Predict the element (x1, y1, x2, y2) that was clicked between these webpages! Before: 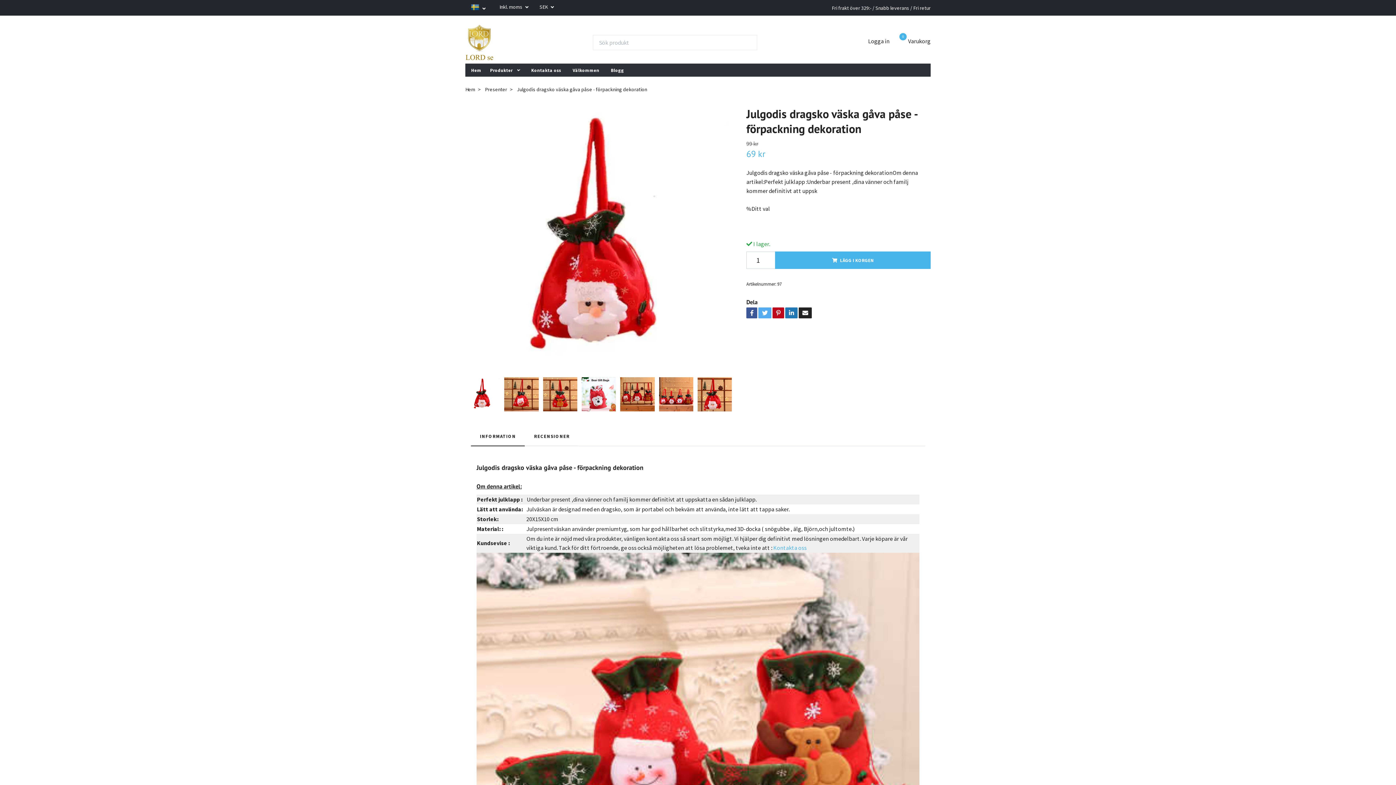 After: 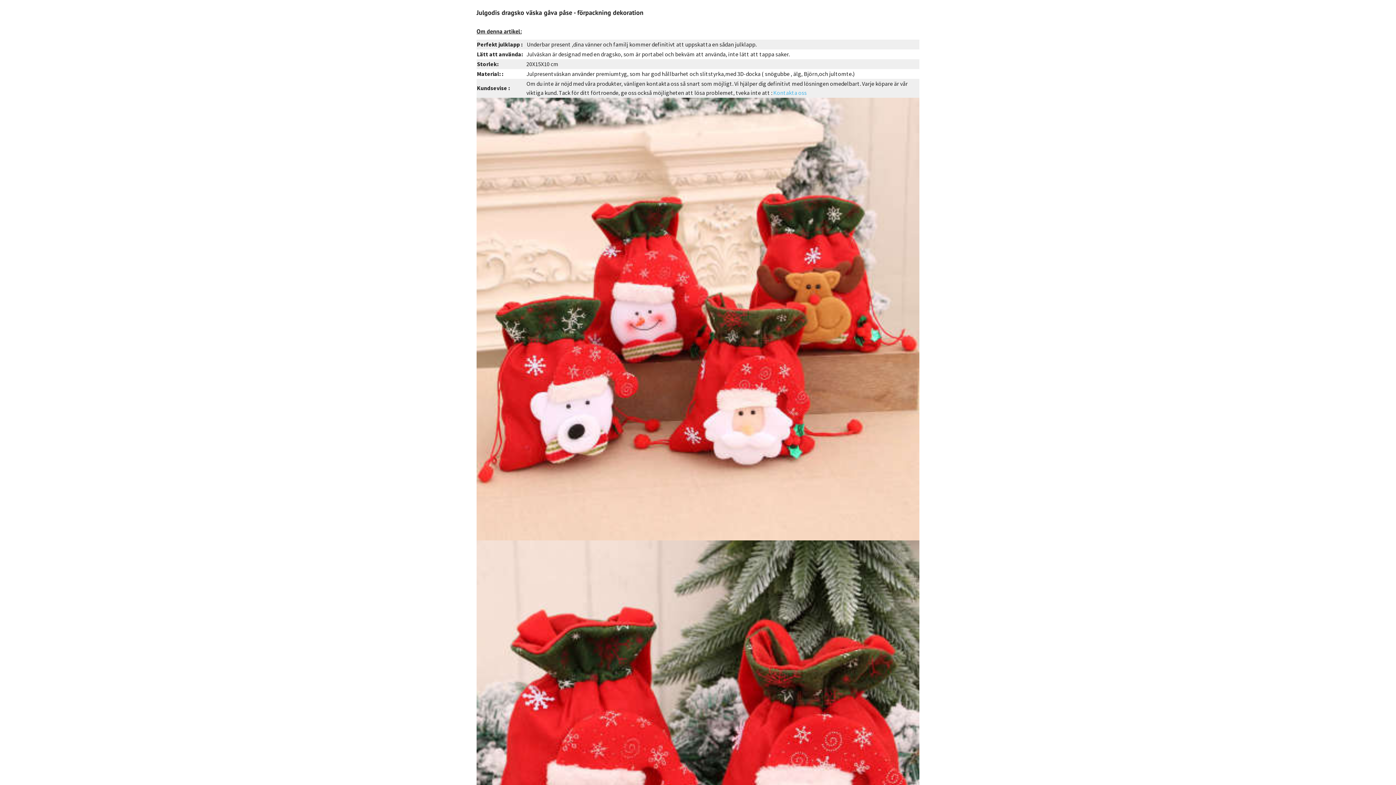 Action: bbox: (470, 426, 525, 446) label: INFORMATION